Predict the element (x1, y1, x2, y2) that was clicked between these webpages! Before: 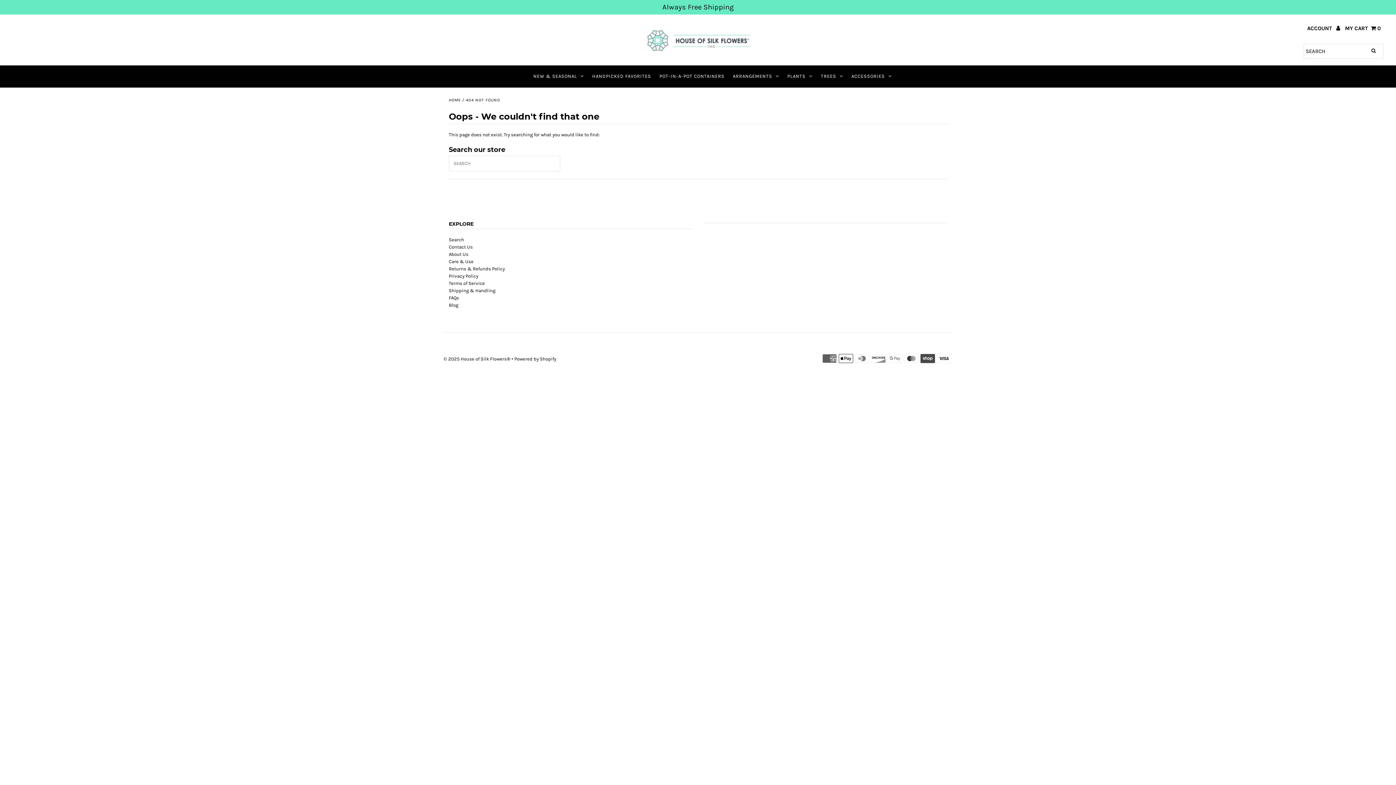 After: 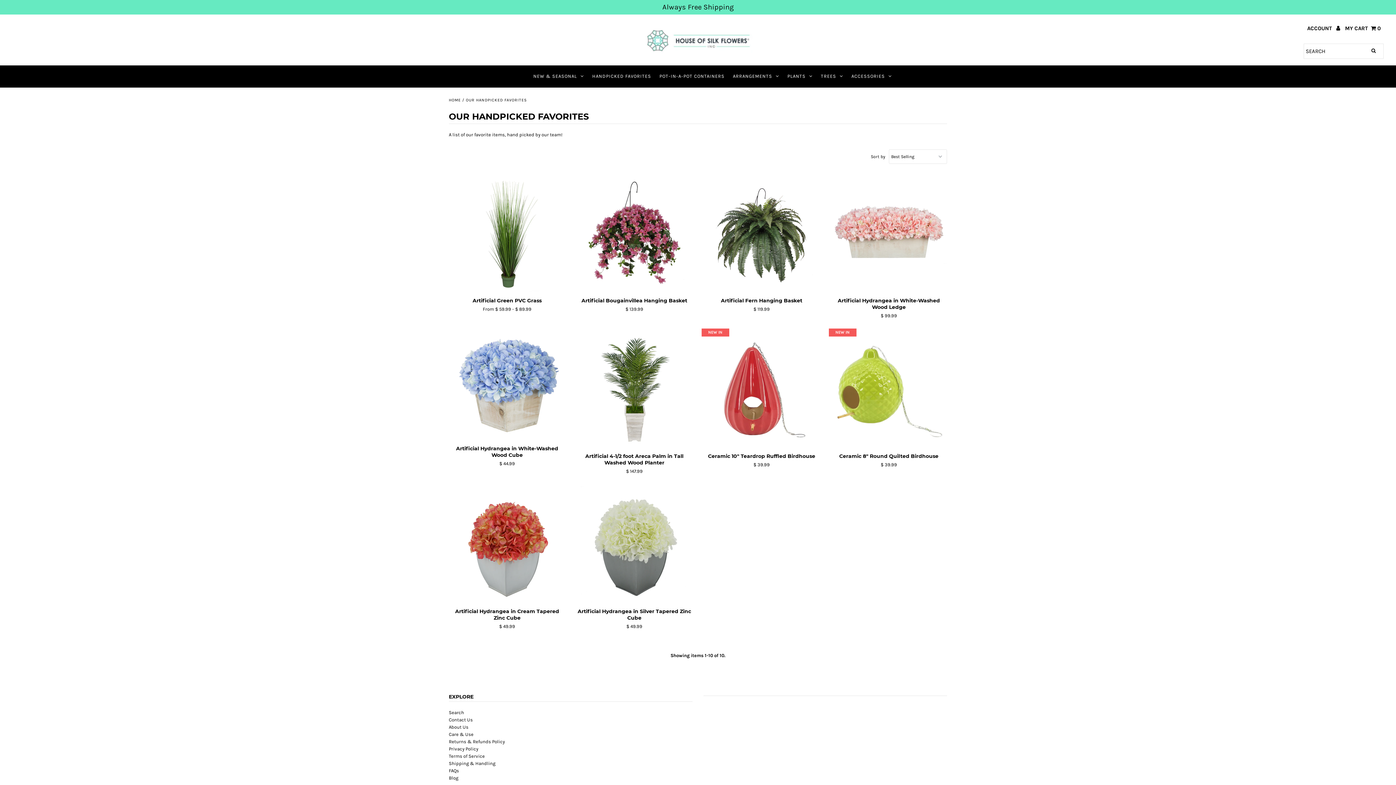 Action: bbox: (588, 65, 654, 87) label: HANDPICKED FAVORITES